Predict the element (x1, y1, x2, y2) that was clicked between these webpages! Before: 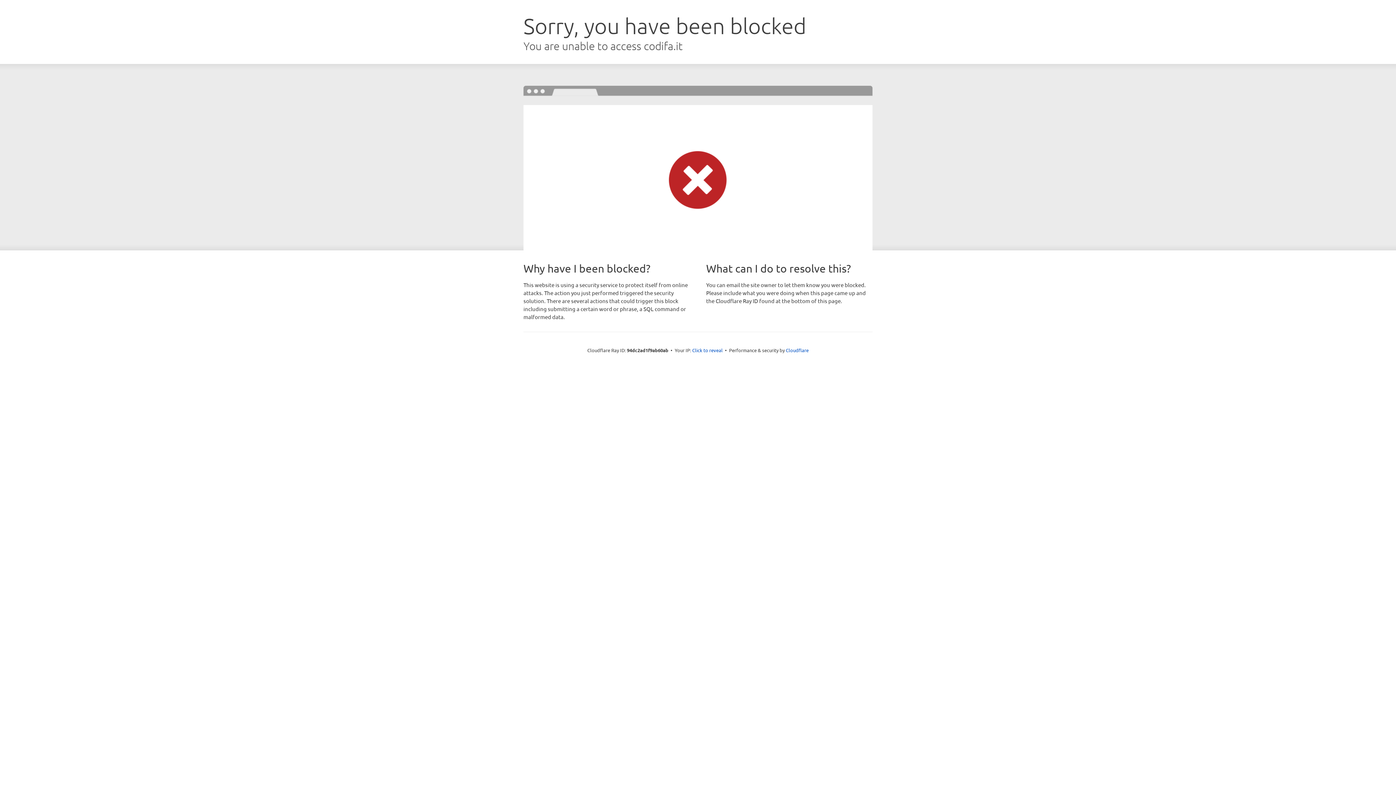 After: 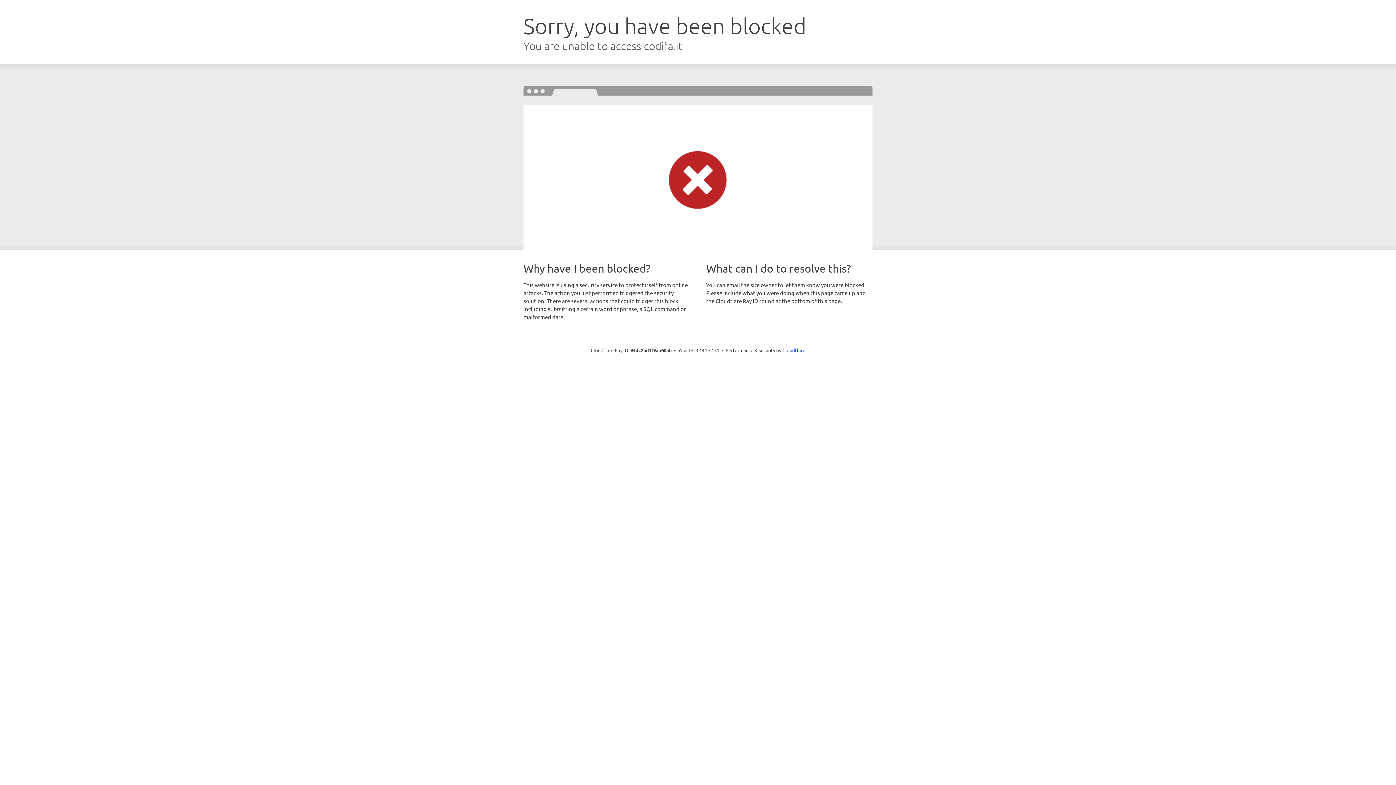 Action: bbox: (692, 346, 722, 353) label: Click to reveal